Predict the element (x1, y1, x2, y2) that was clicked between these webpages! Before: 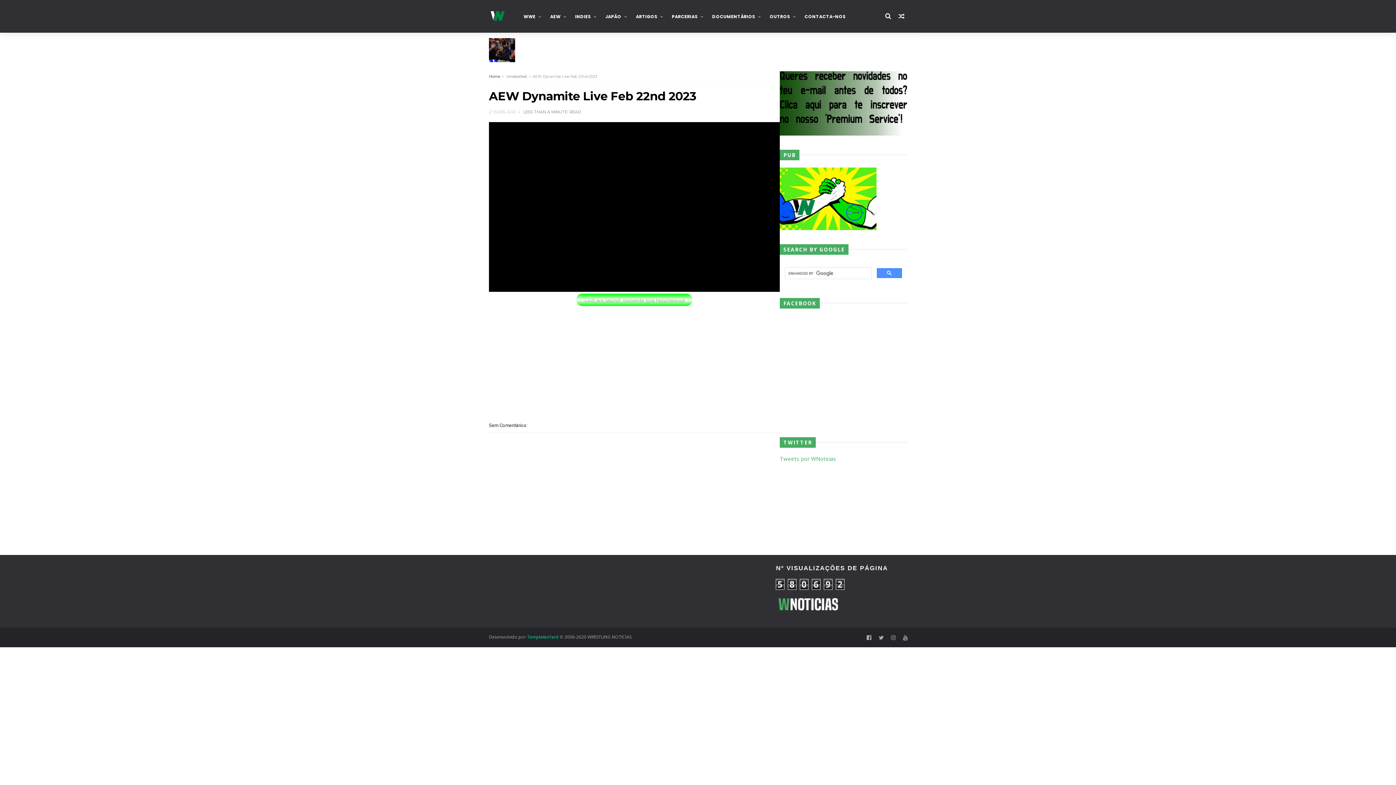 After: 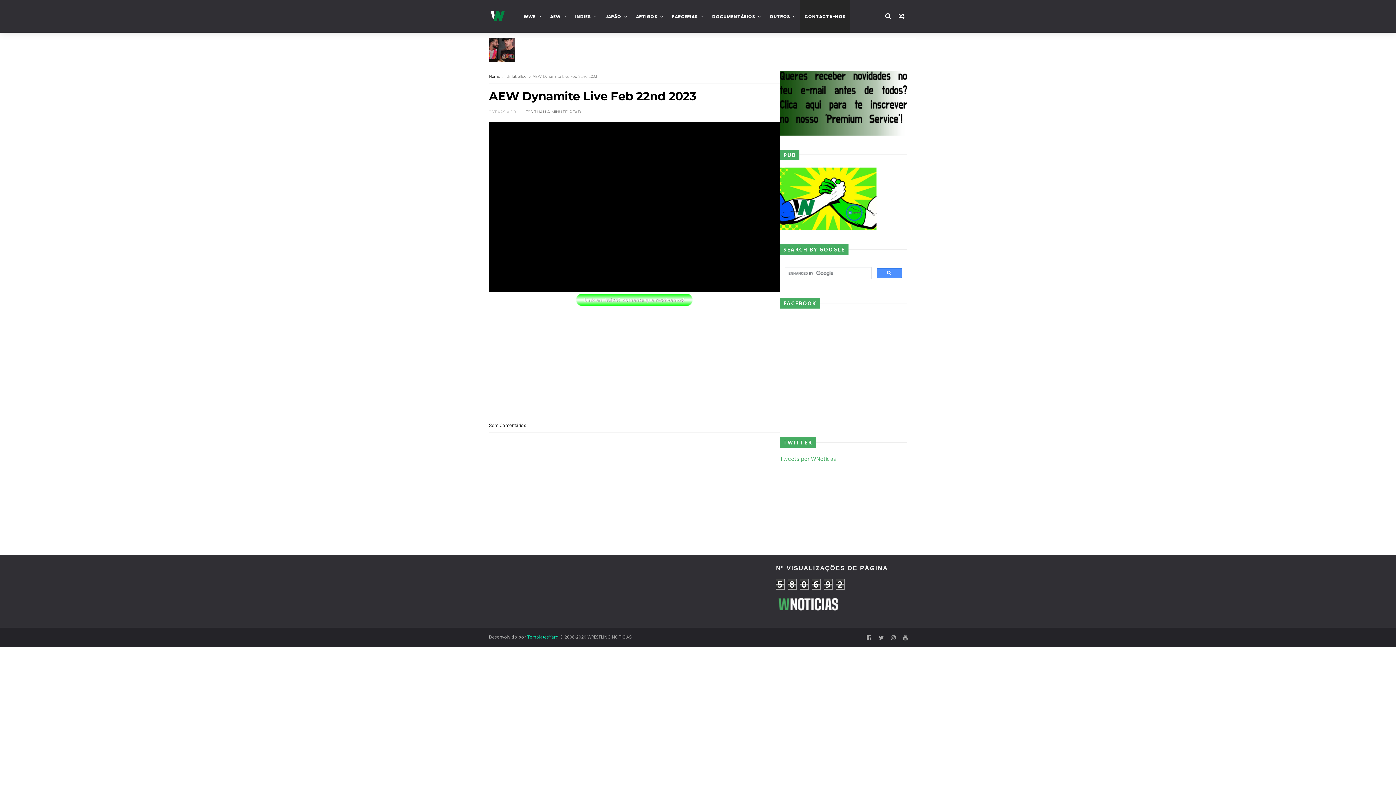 Action: bbox: (800, 9, 850, 24) label: CONTACTA-NOS